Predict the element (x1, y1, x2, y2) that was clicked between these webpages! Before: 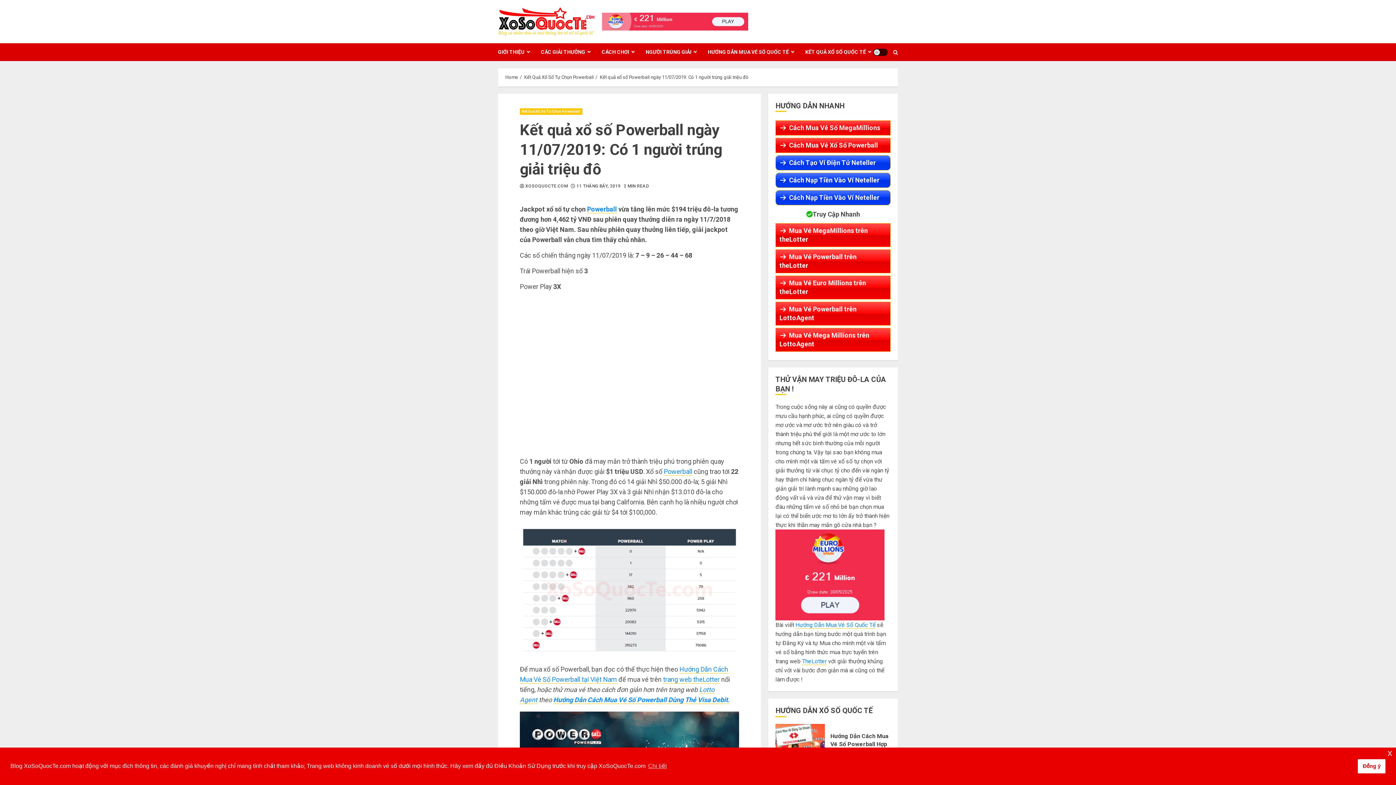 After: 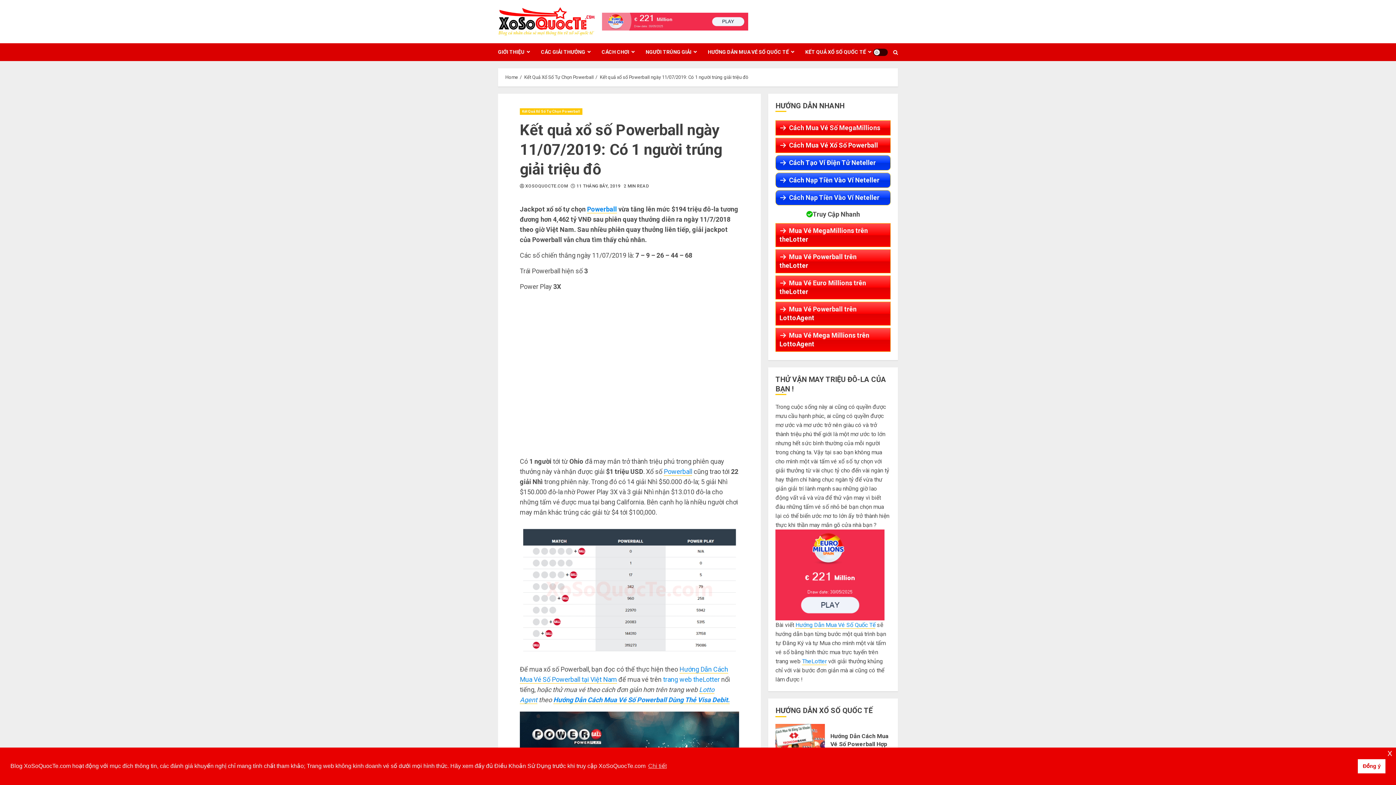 Action: bbox: (663, 675, 720, 683) label: trang web theLotter